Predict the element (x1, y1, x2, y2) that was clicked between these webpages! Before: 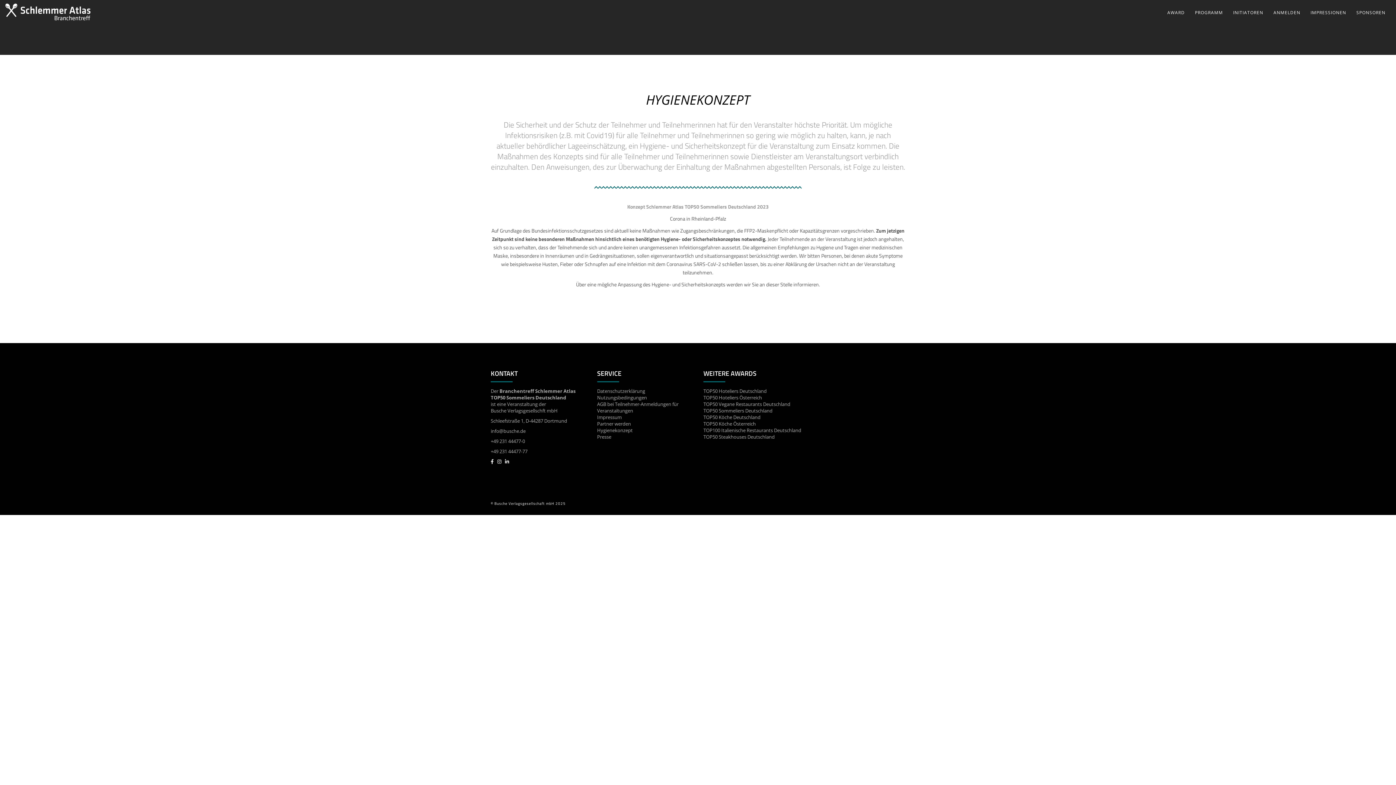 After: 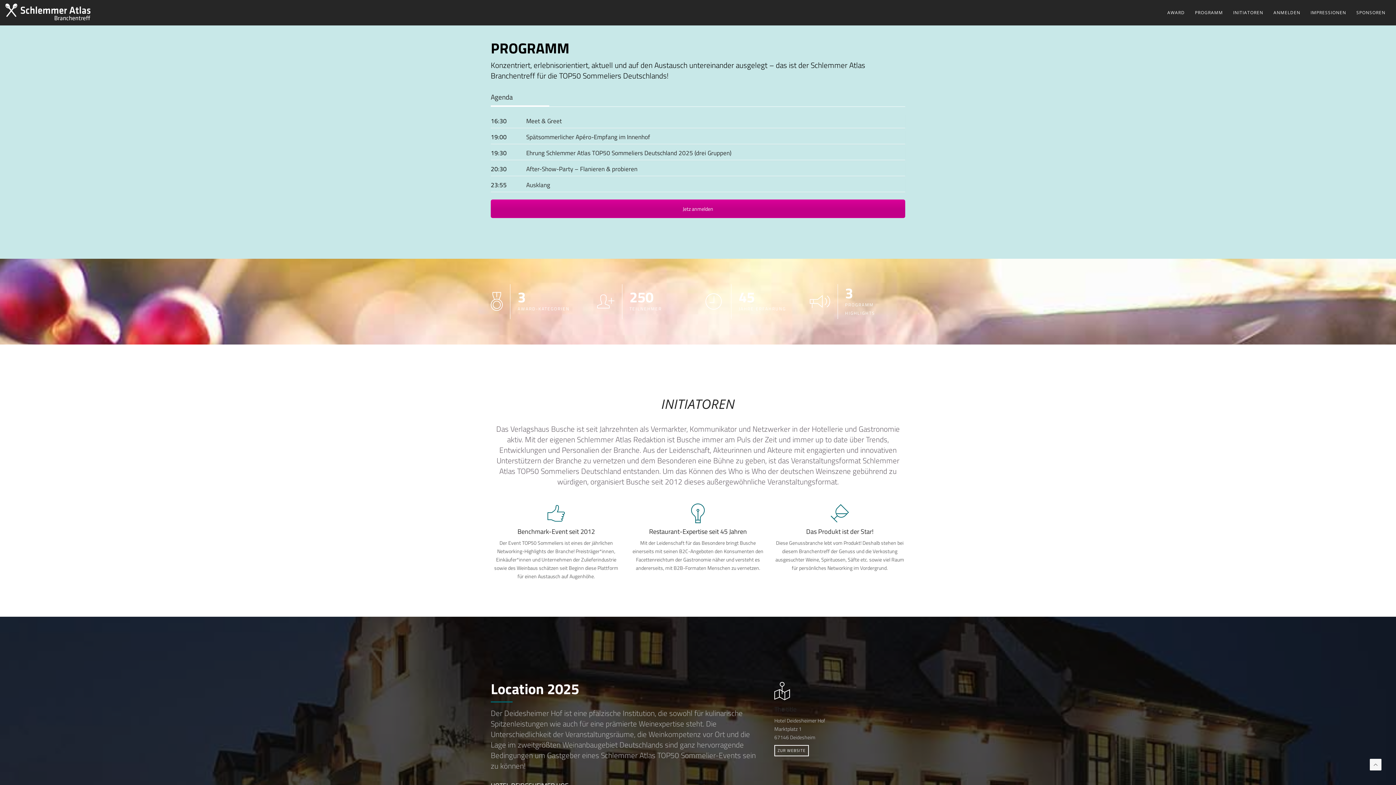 Action: label: PROGRAMM bbox: (1190, 0, 1228, 25)